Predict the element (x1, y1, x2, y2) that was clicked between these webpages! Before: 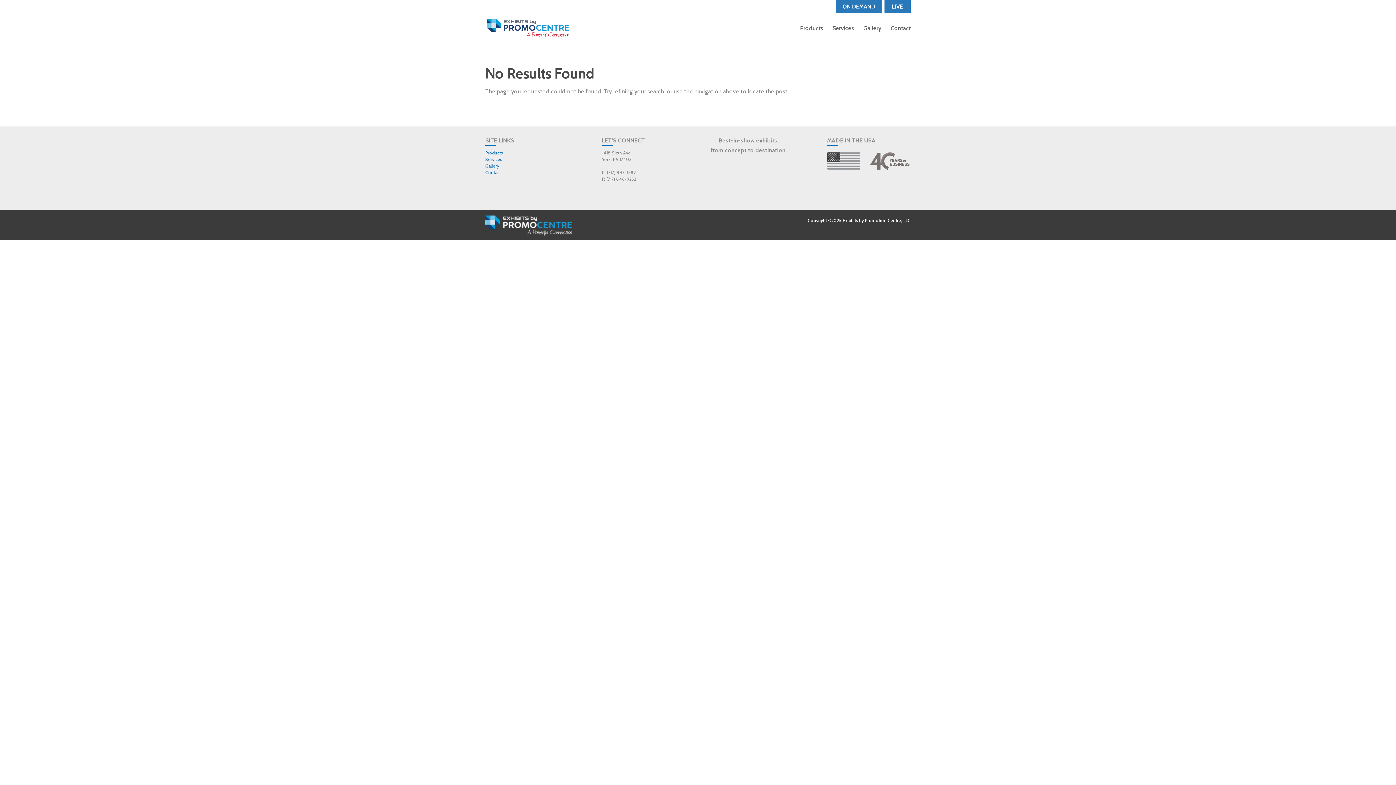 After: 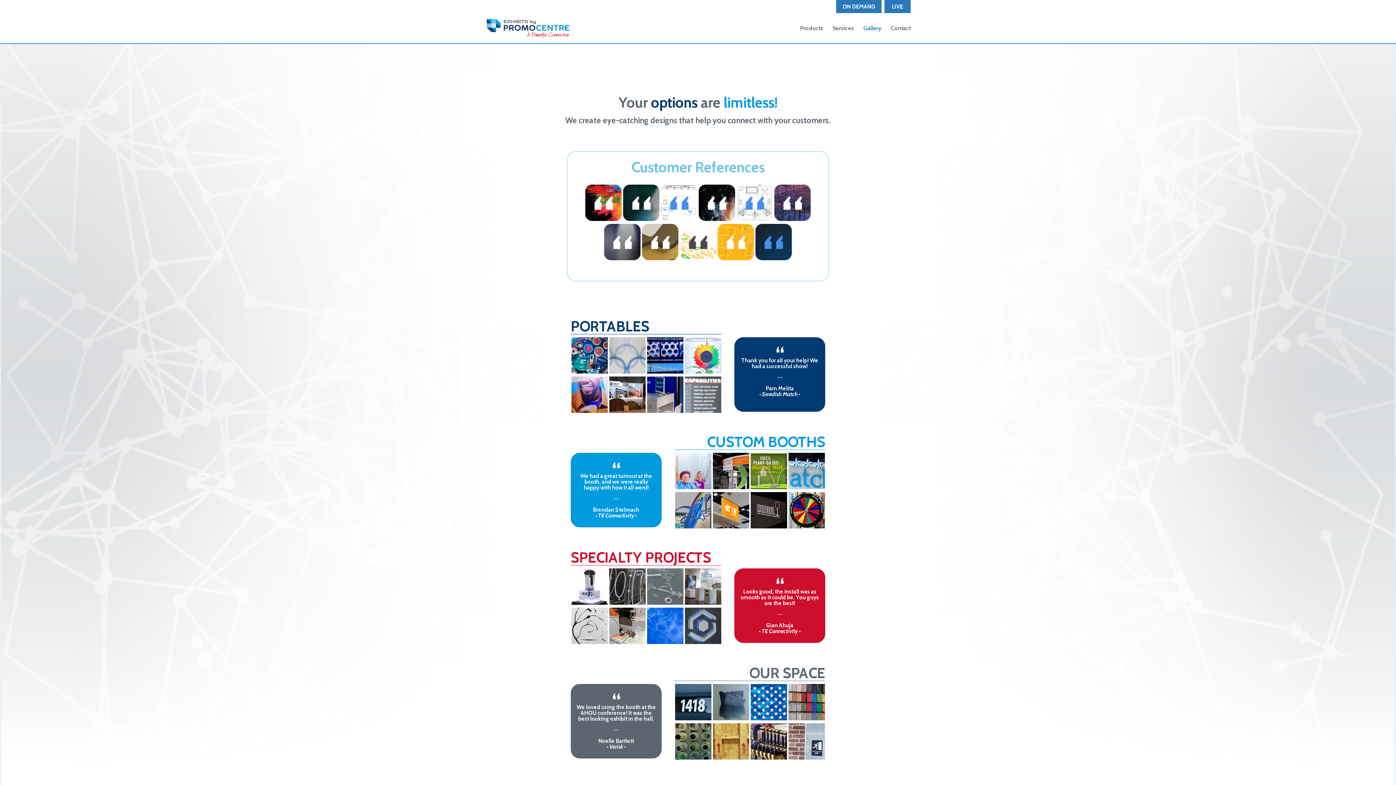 Action: bbox: (485, 163, 499, 168) label: Gallery